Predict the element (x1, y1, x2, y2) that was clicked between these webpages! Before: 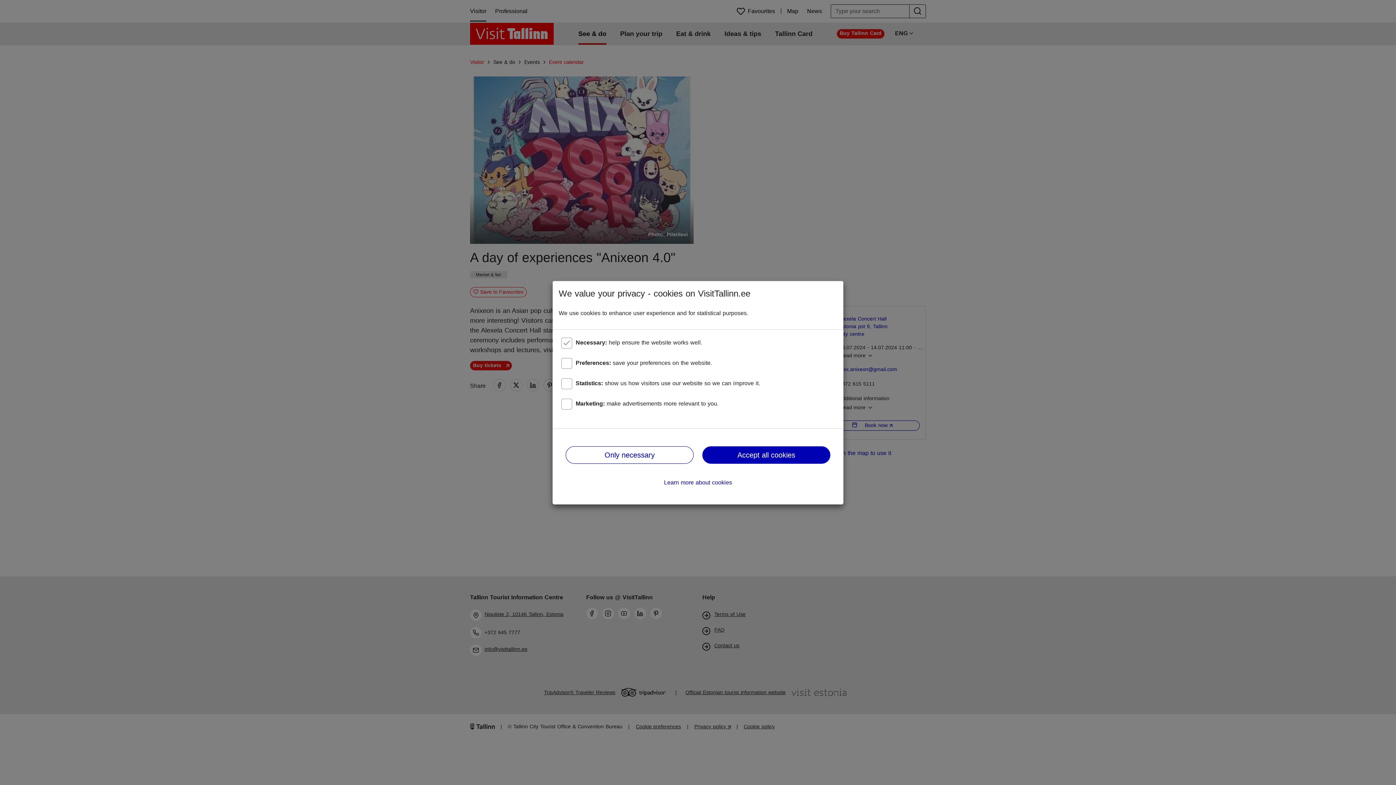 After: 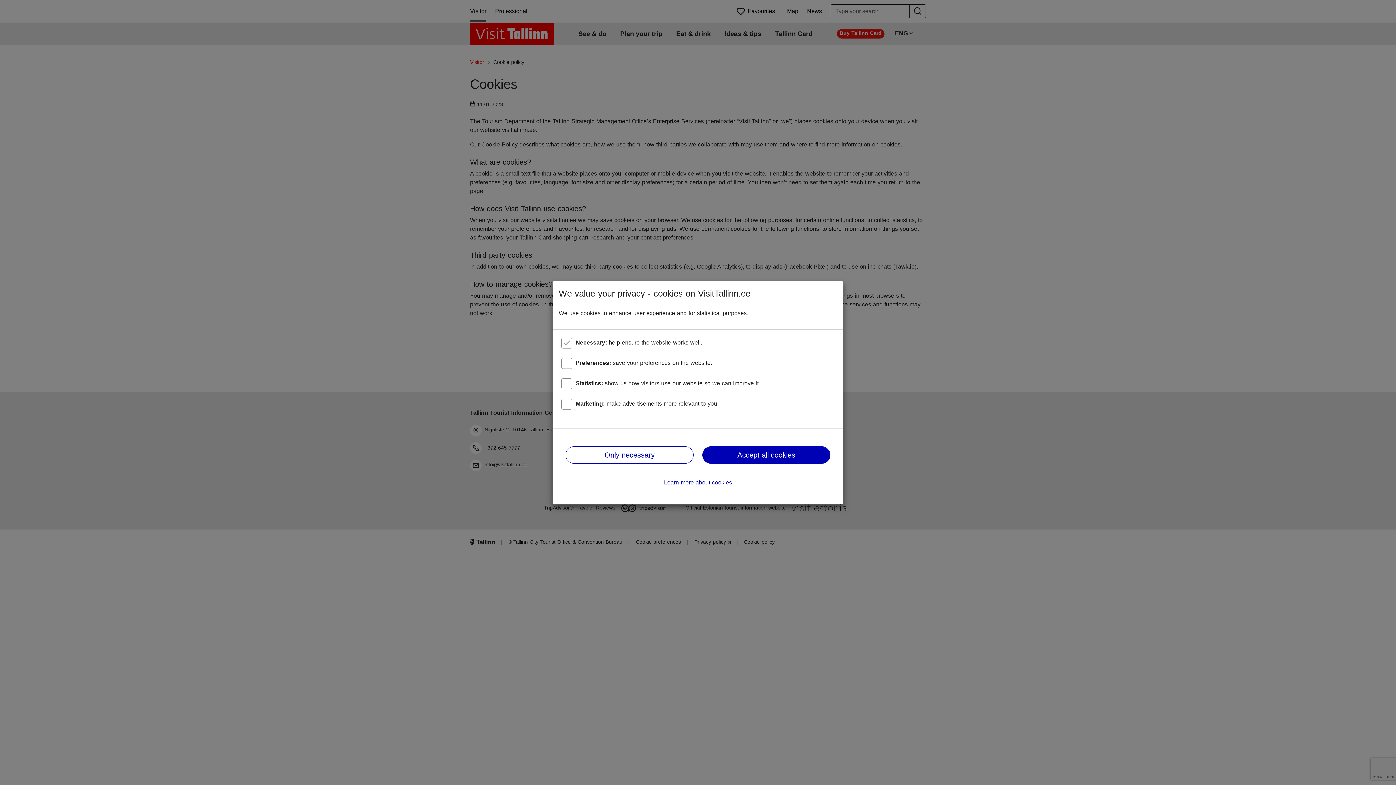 Action: label: Learn more about cookies bbox: (664, 479, 732, 485)